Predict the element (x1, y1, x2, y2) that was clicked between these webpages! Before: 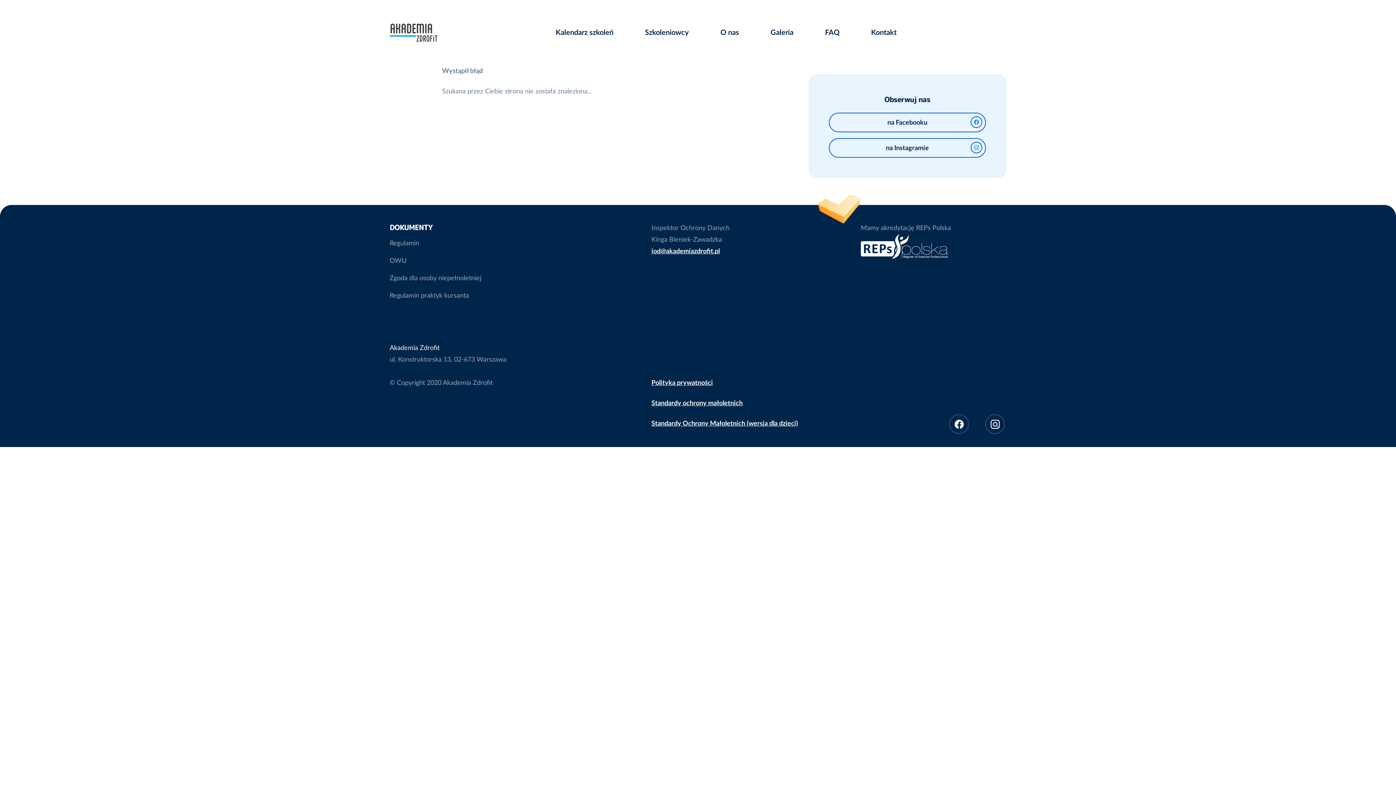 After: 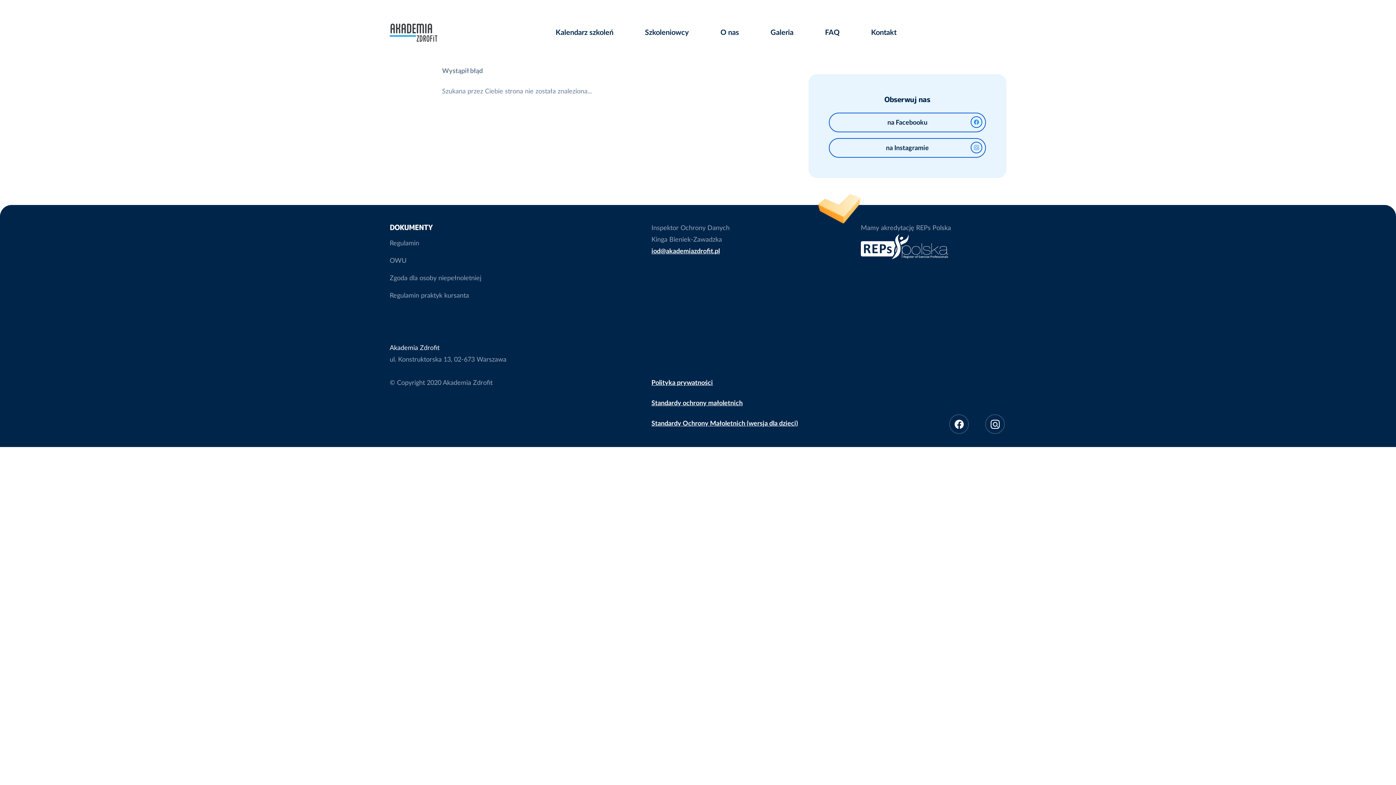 Action: bbox: (651, 248, 720, 254) label: iod@akademiazdrofit.pl